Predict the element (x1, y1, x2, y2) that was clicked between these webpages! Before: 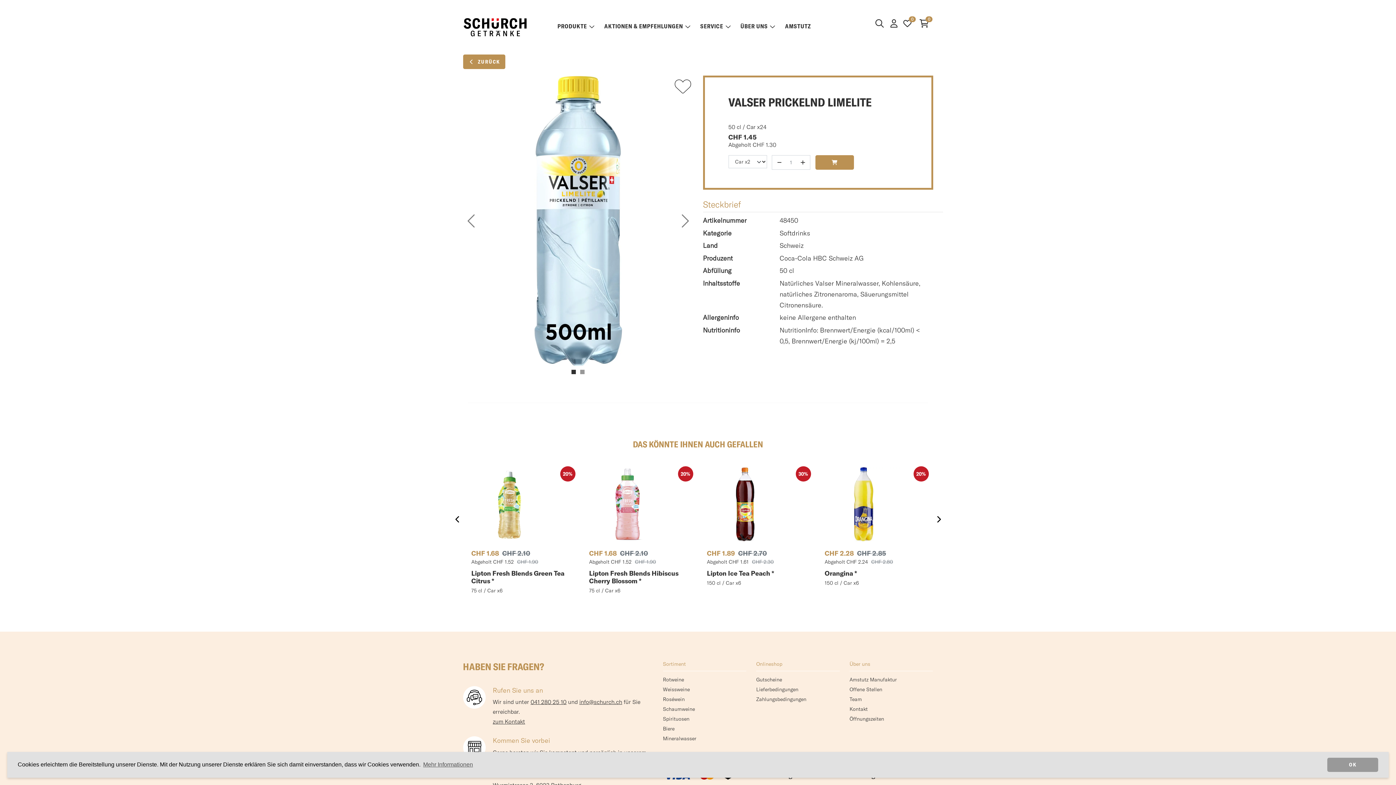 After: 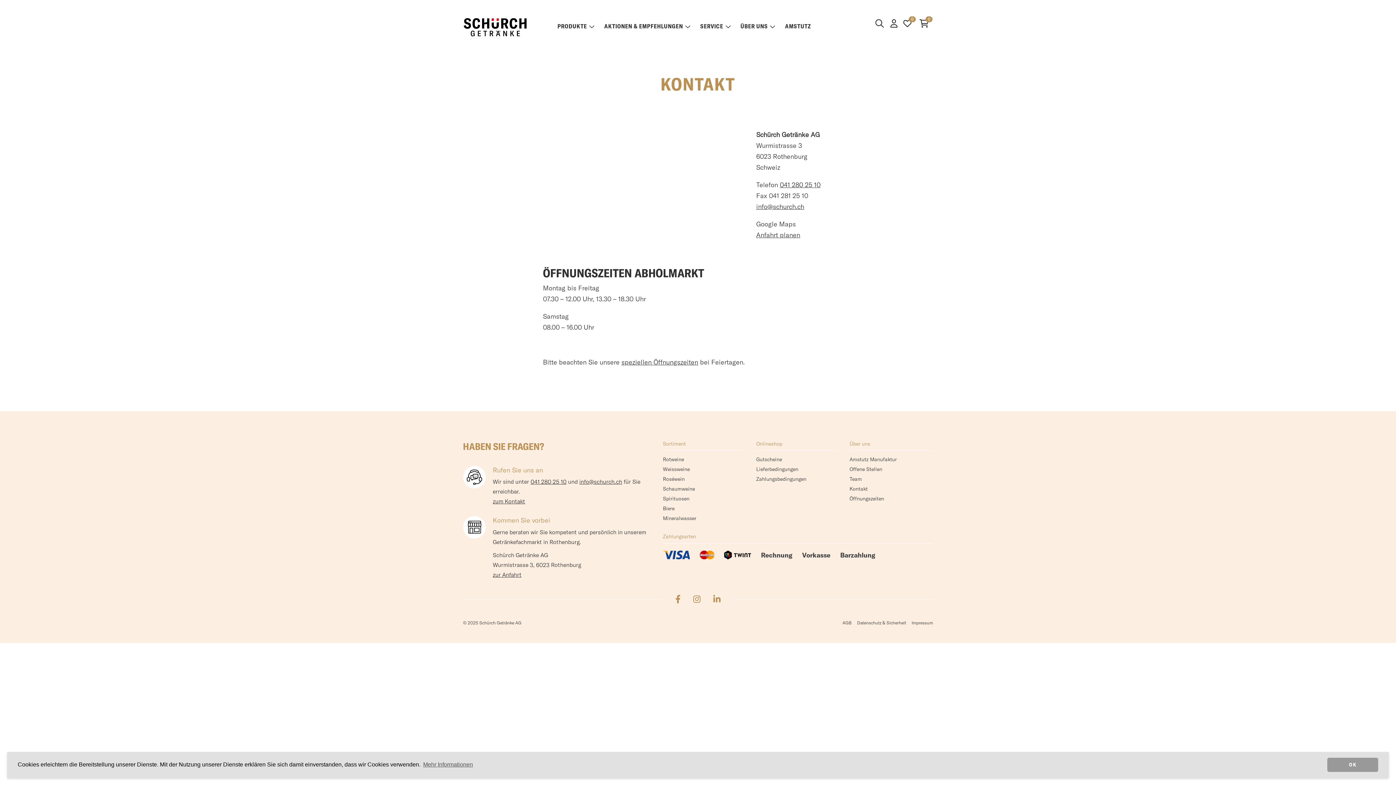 Action: label: Kontakt bbox: (849, 704, 933, 714)